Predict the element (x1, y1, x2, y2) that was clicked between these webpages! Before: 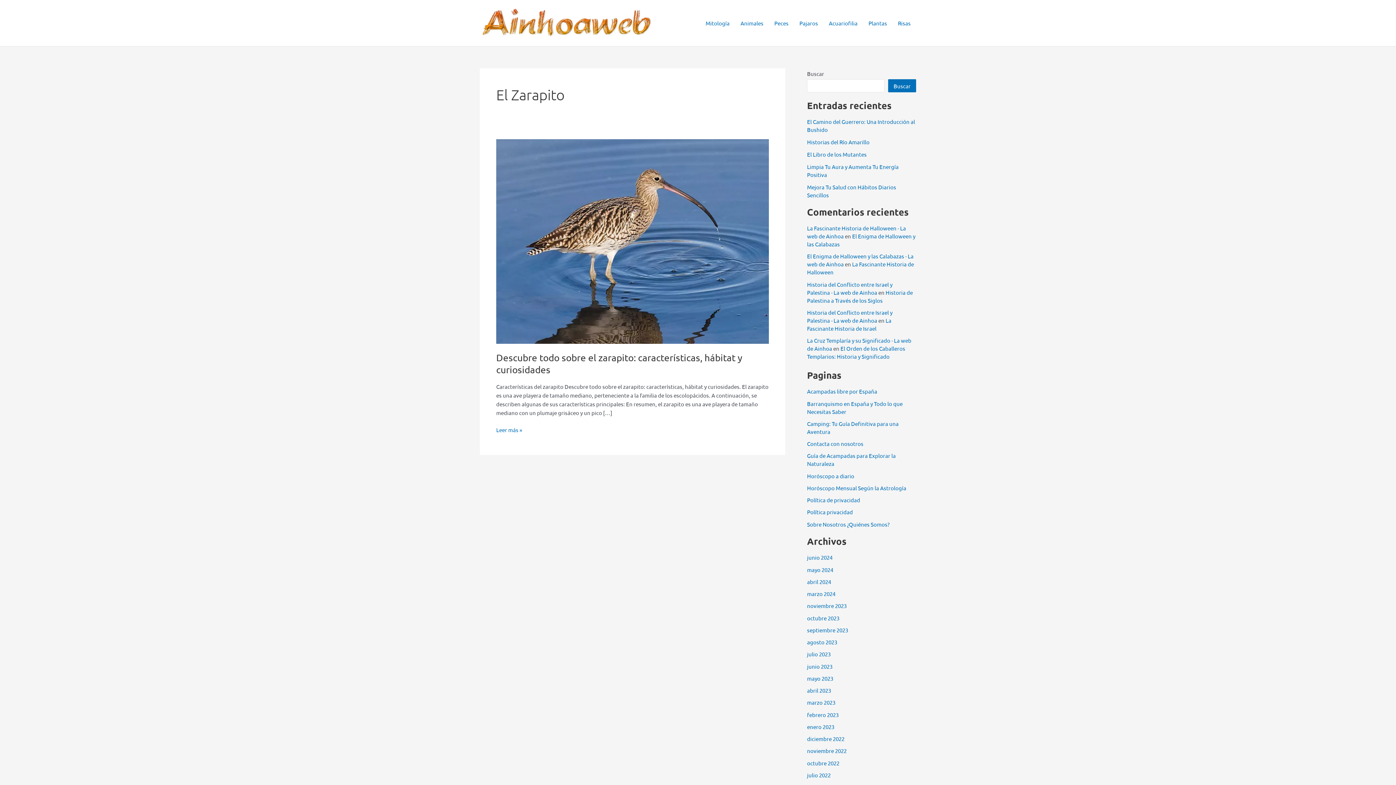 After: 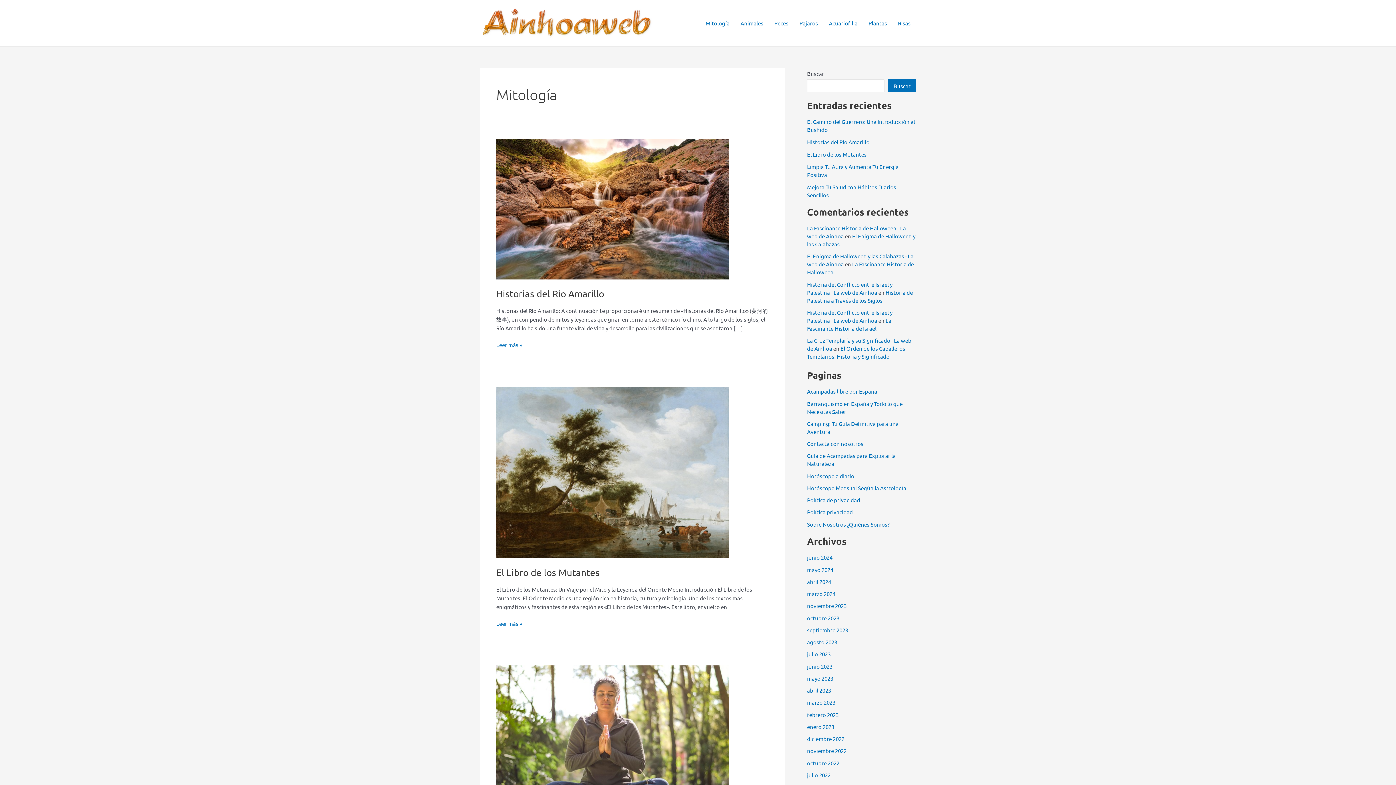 Action: bbox: (700, 8, 735, 37) label: Mitología